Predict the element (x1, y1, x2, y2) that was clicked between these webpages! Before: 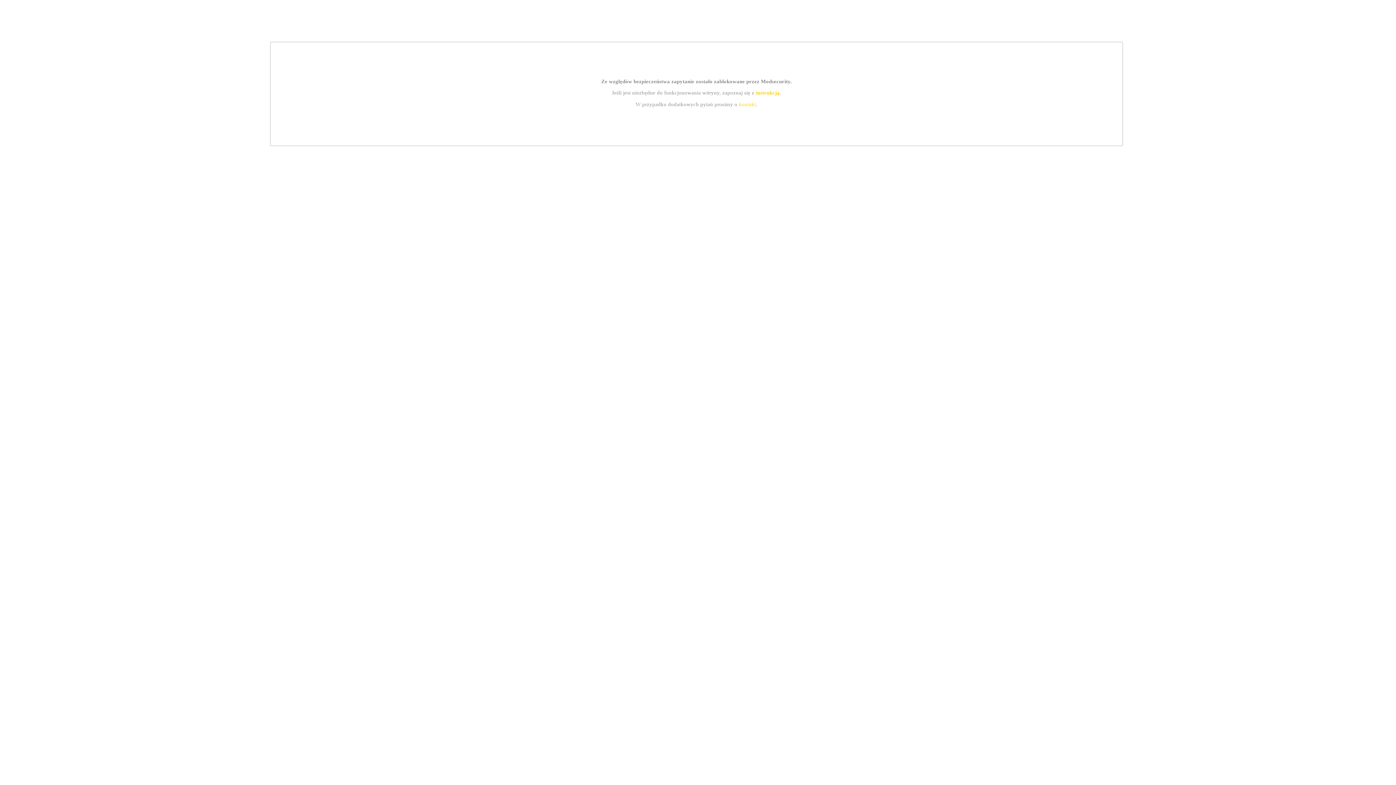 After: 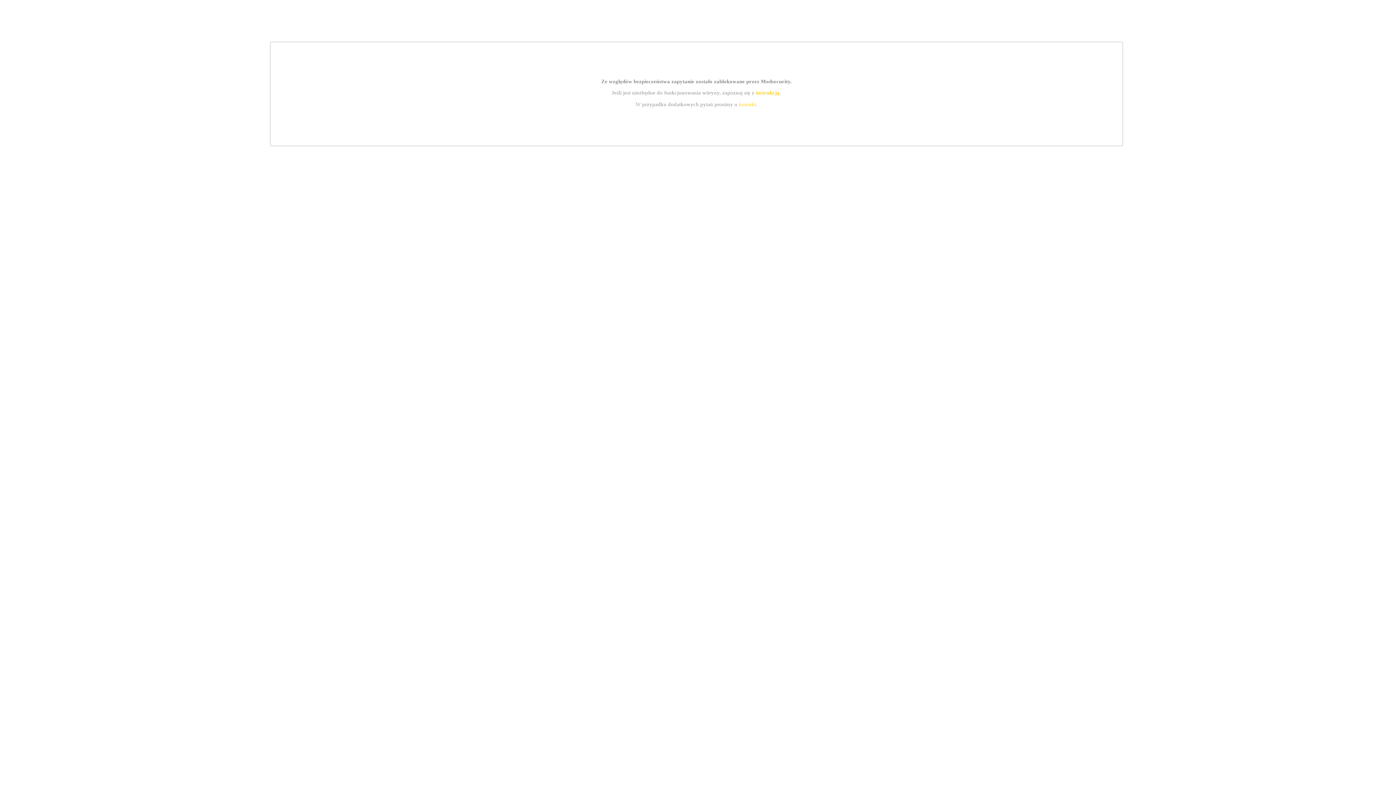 Action: bbox: (739, 101, 756, 107) label: kontakt